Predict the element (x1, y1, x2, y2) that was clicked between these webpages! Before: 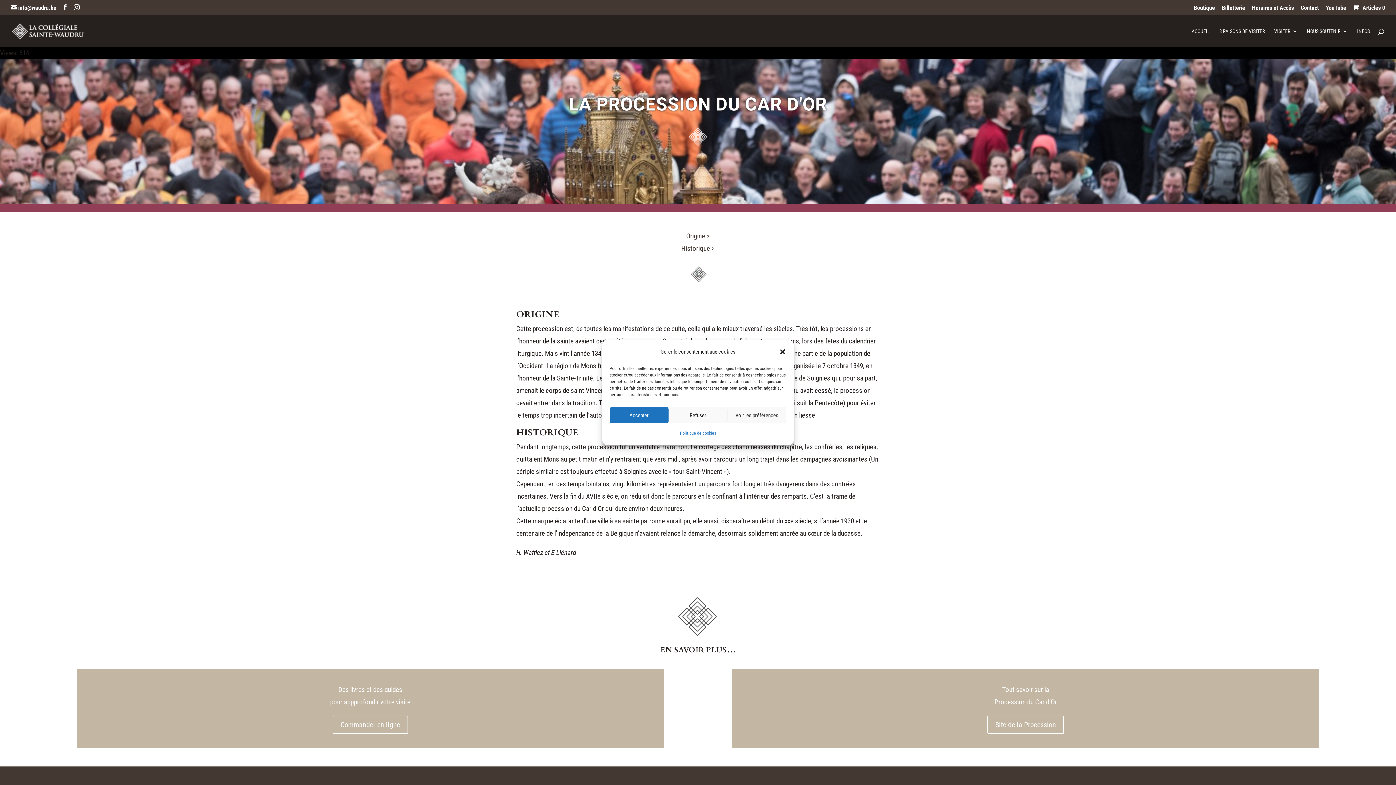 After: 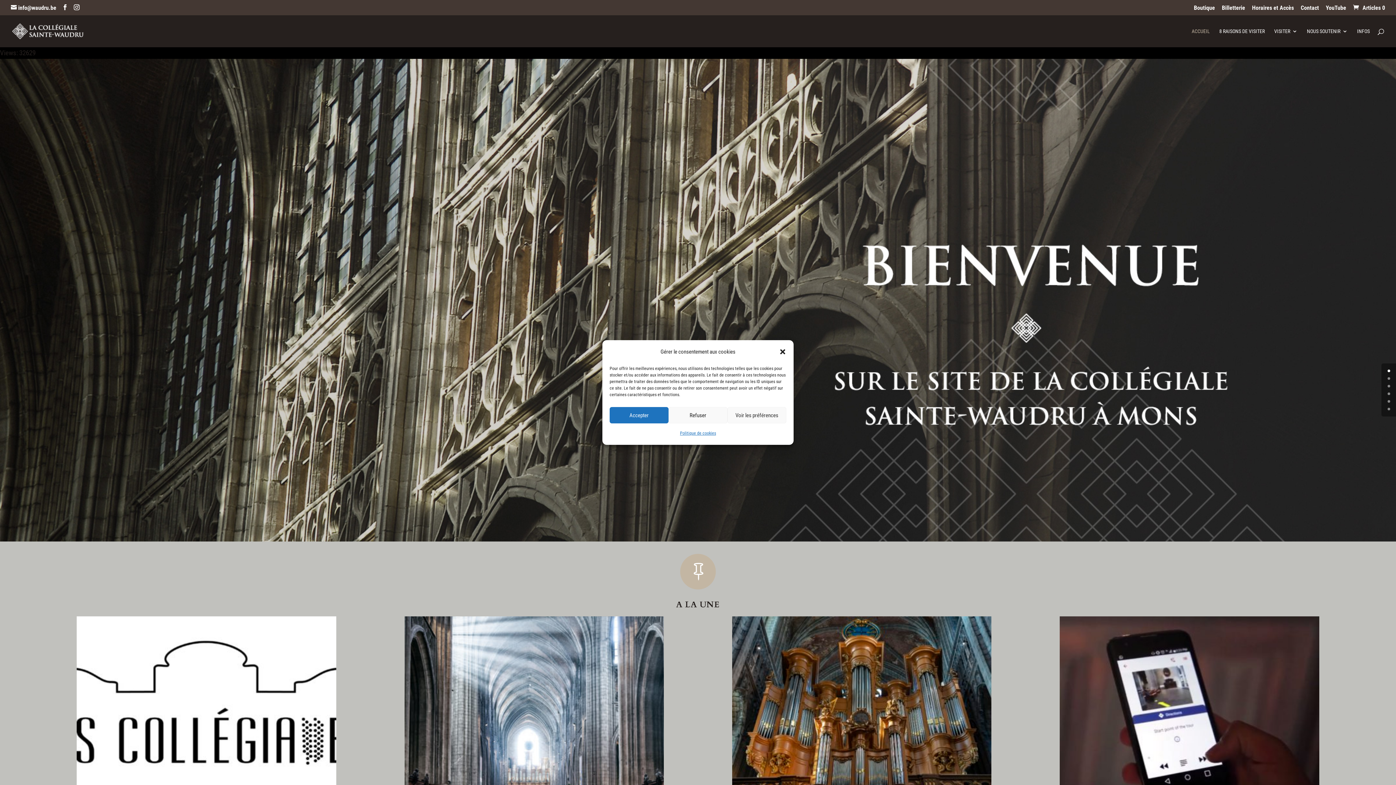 Action: bbox: (12, 26, 83, 34)